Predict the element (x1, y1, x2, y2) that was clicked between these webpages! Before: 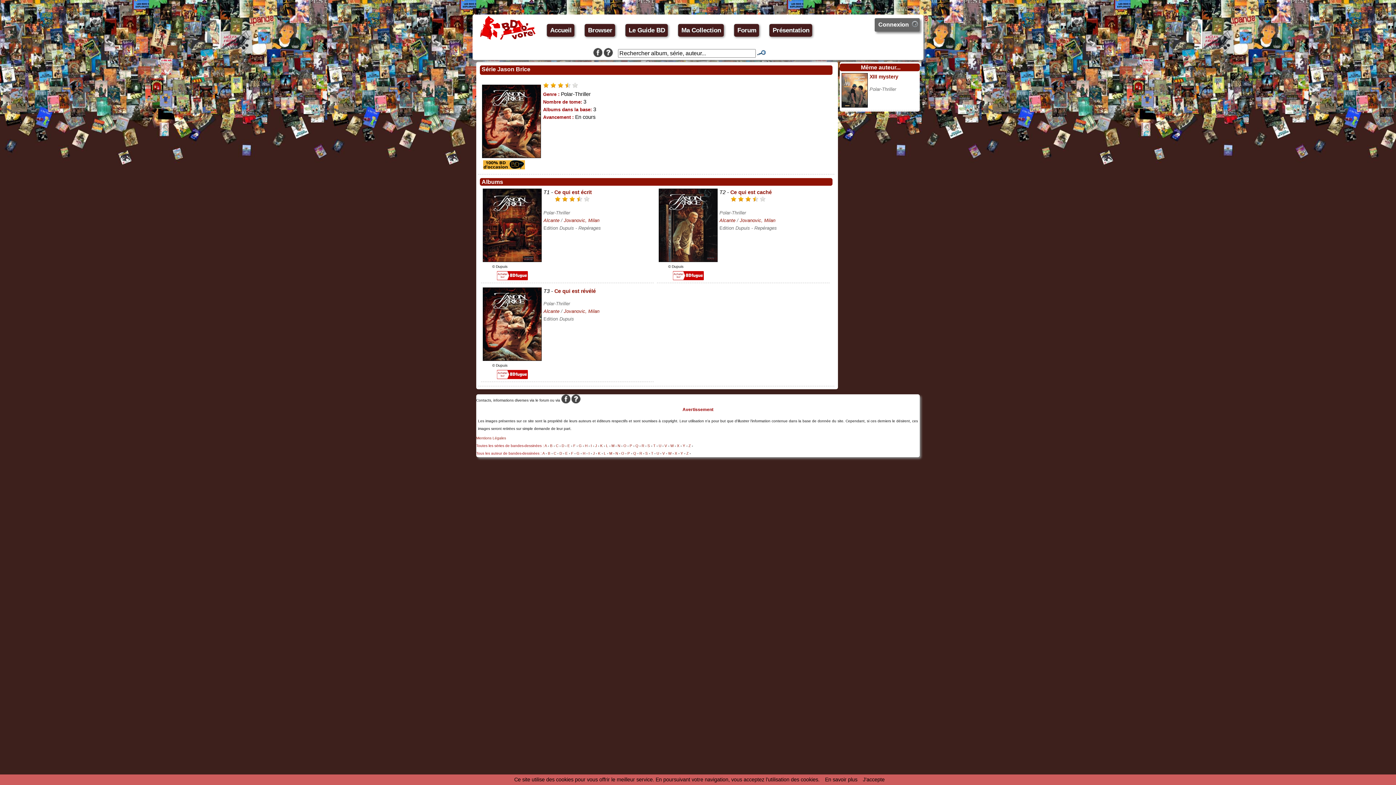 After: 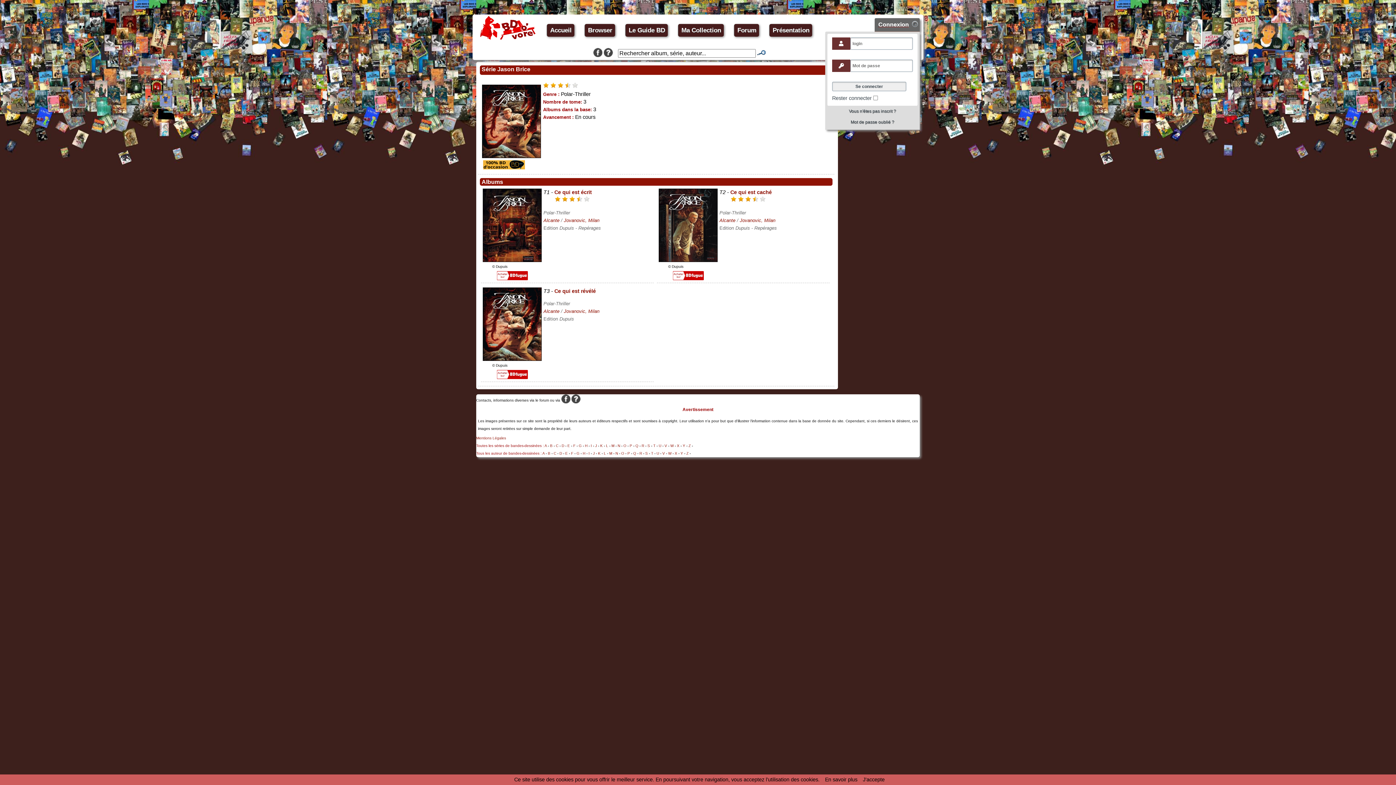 Action: bbox: (874, 18, 920, 31) label: Connexion